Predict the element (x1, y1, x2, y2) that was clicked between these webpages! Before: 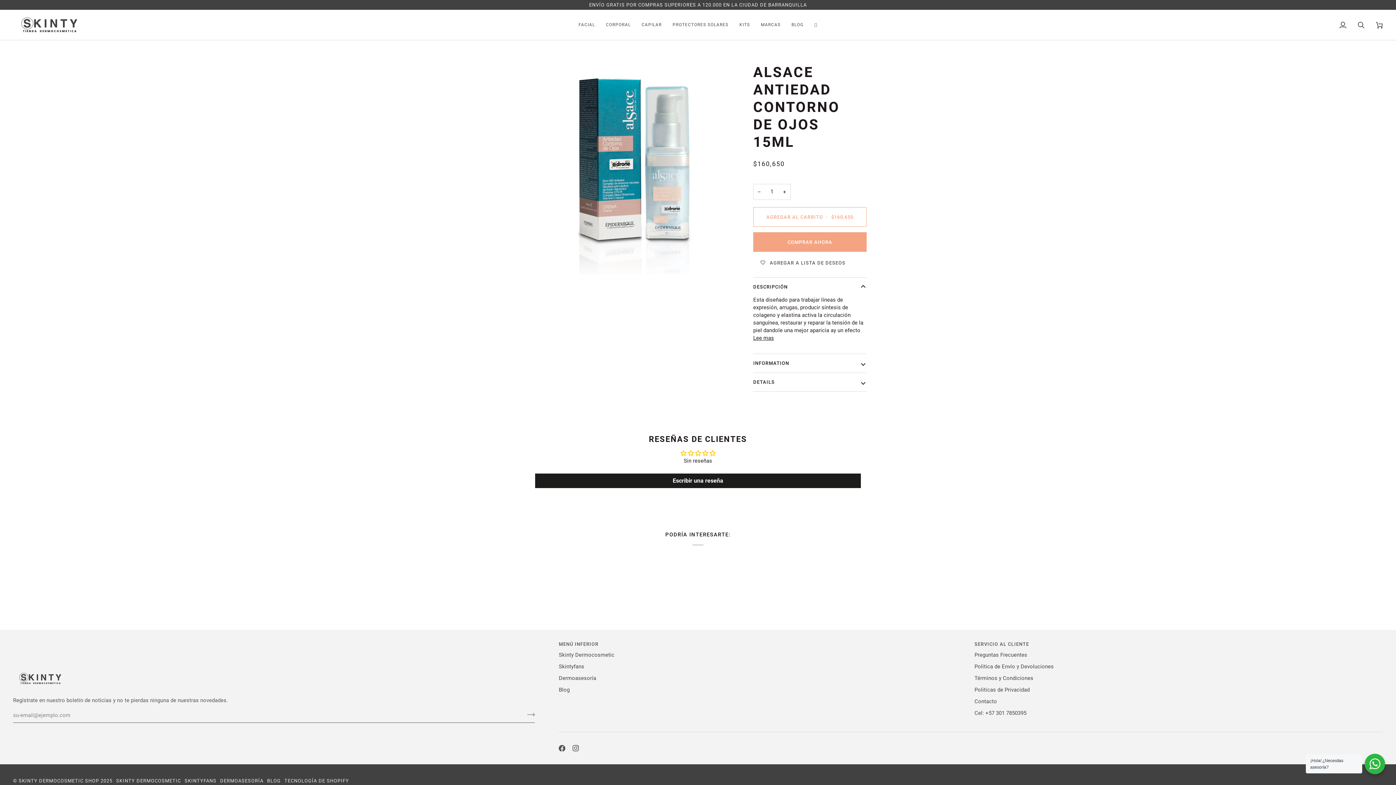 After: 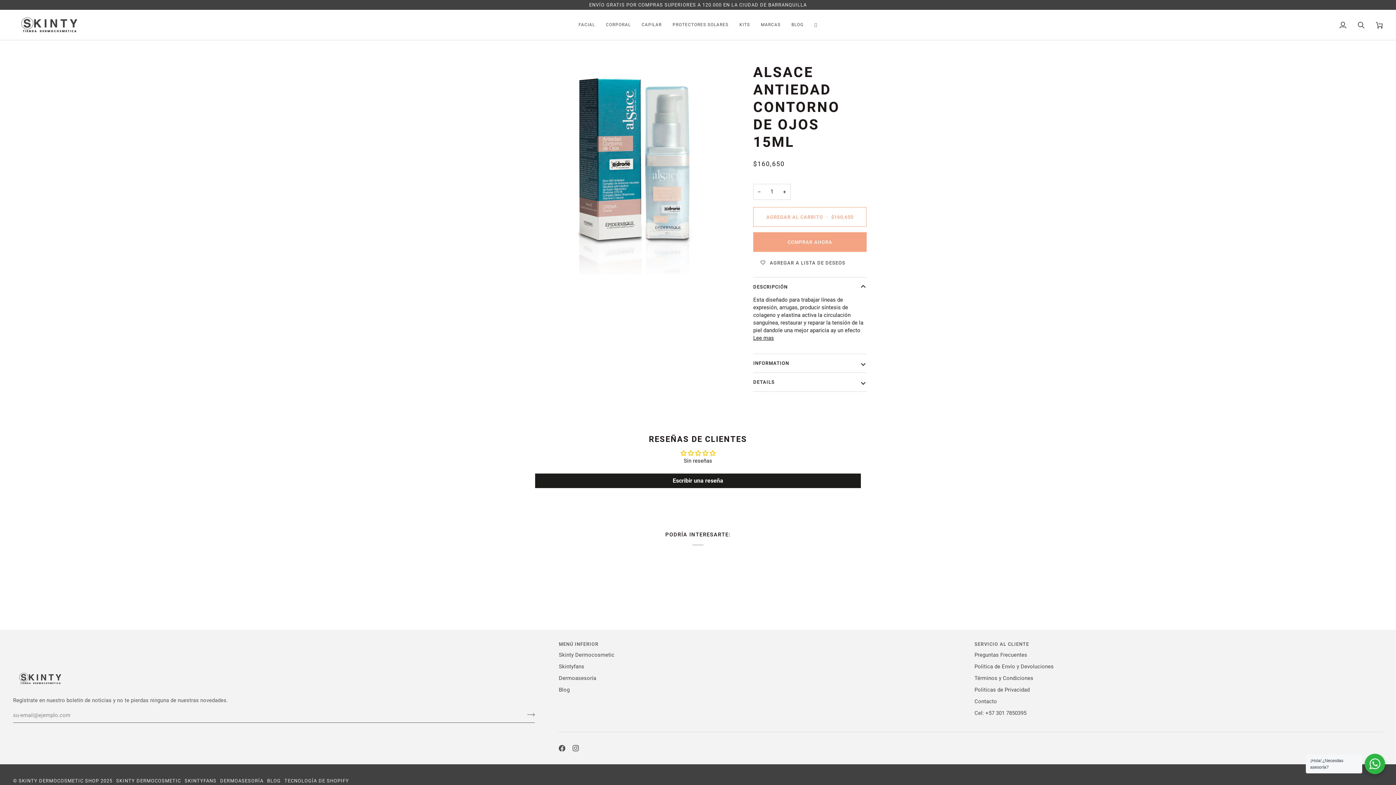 Action: bbox: (974, 641, 1383, 651) label: Servicio al cliente